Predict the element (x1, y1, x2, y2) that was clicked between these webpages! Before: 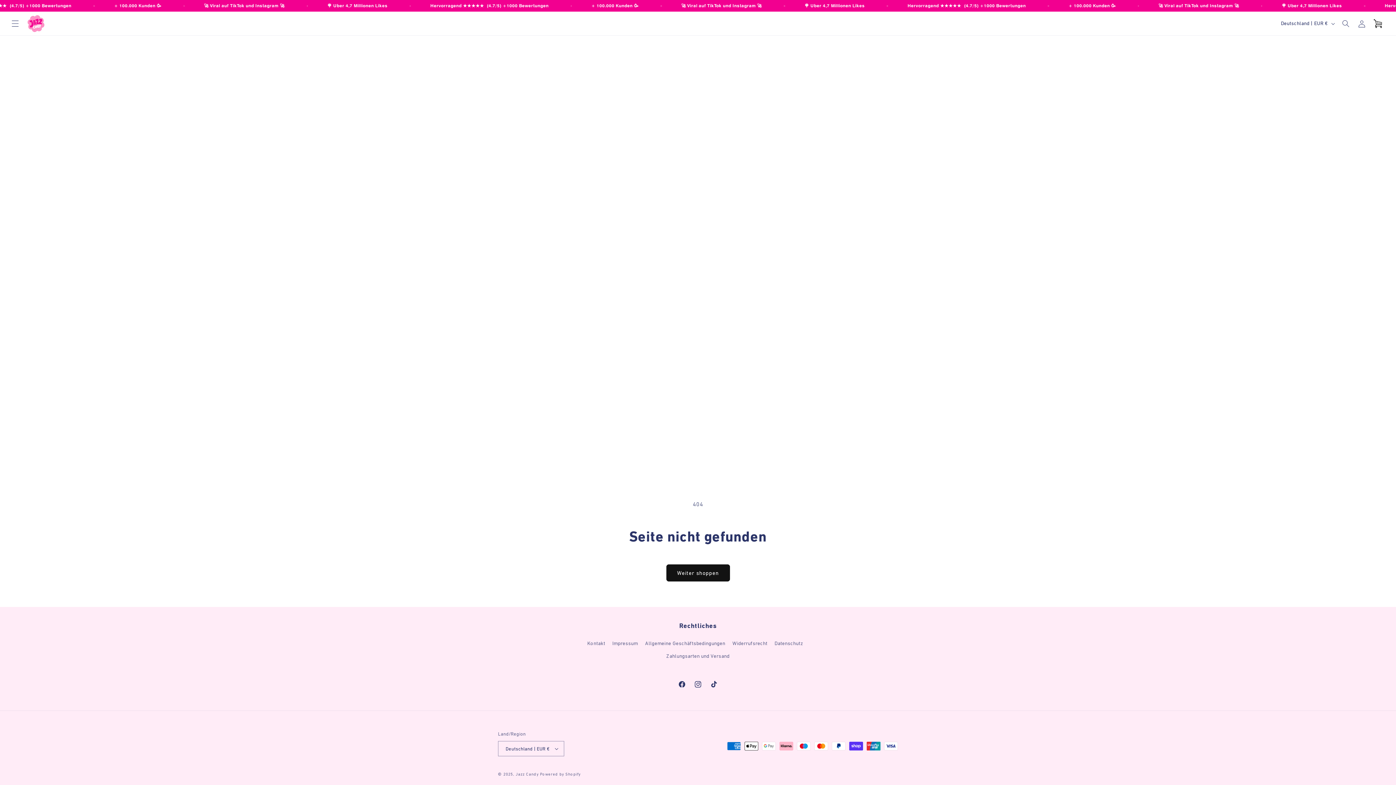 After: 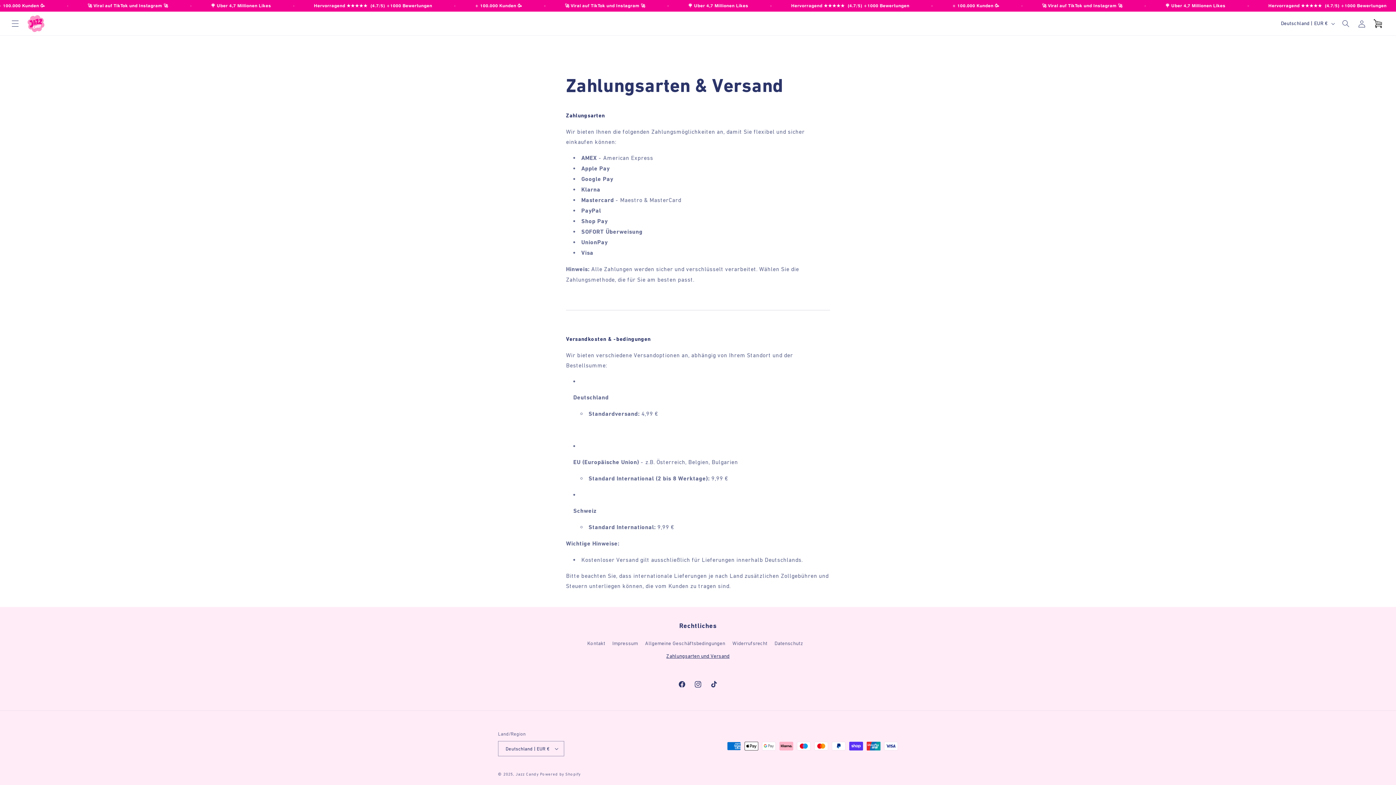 Action: label: Zahlungsarten und Versand bbox: (666, 650, 729, 662)